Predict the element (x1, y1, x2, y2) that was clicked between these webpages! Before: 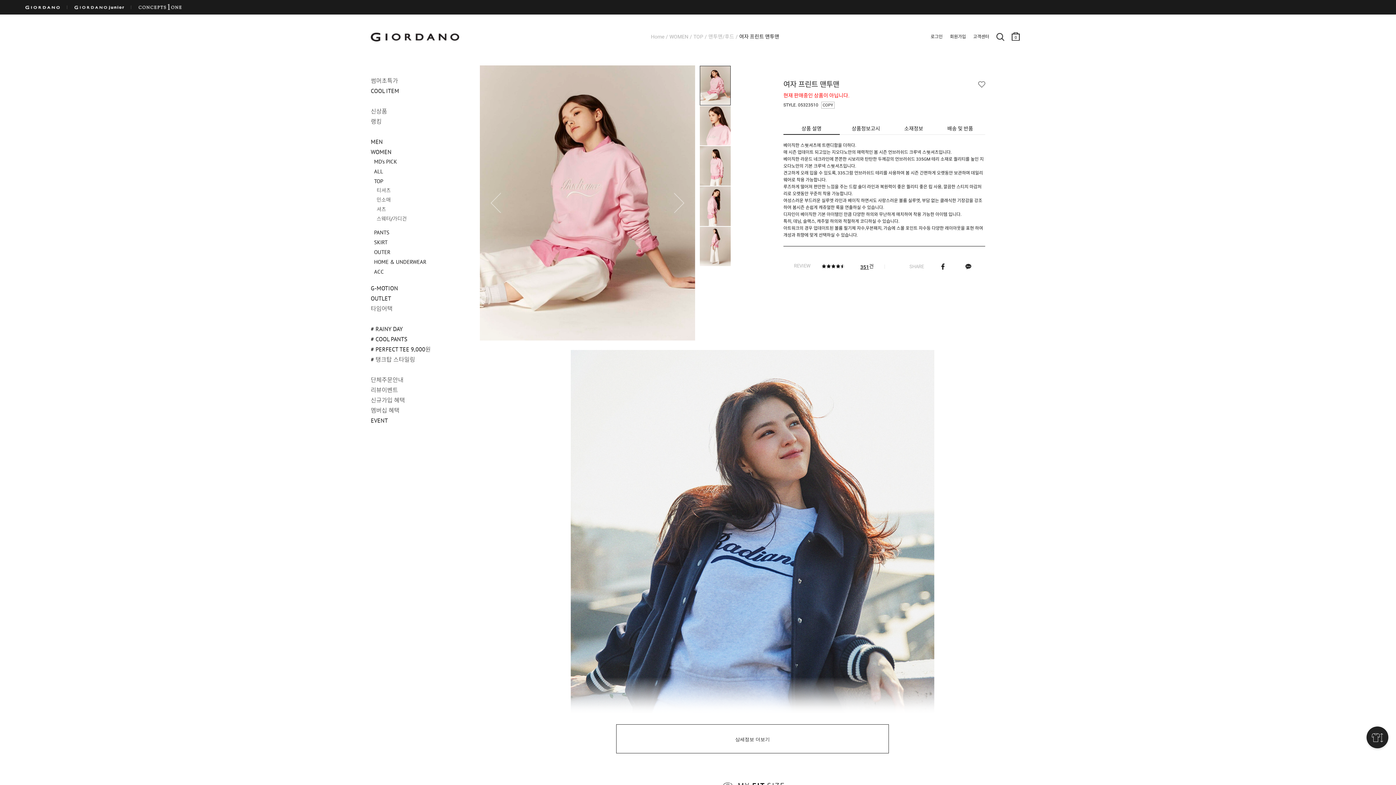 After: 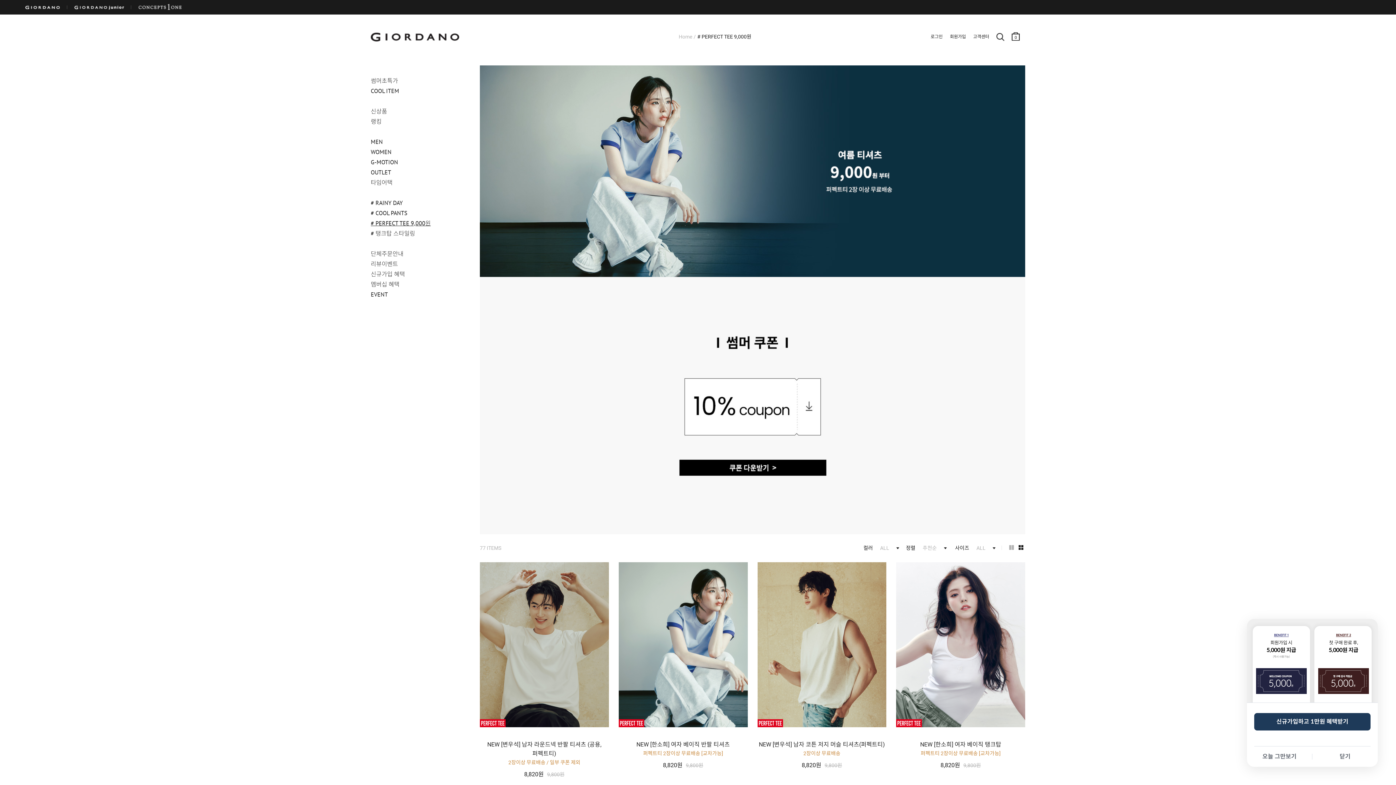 Action: bbox: (370, 346, 472, 352) label: # PERFECT TEE 9,000원